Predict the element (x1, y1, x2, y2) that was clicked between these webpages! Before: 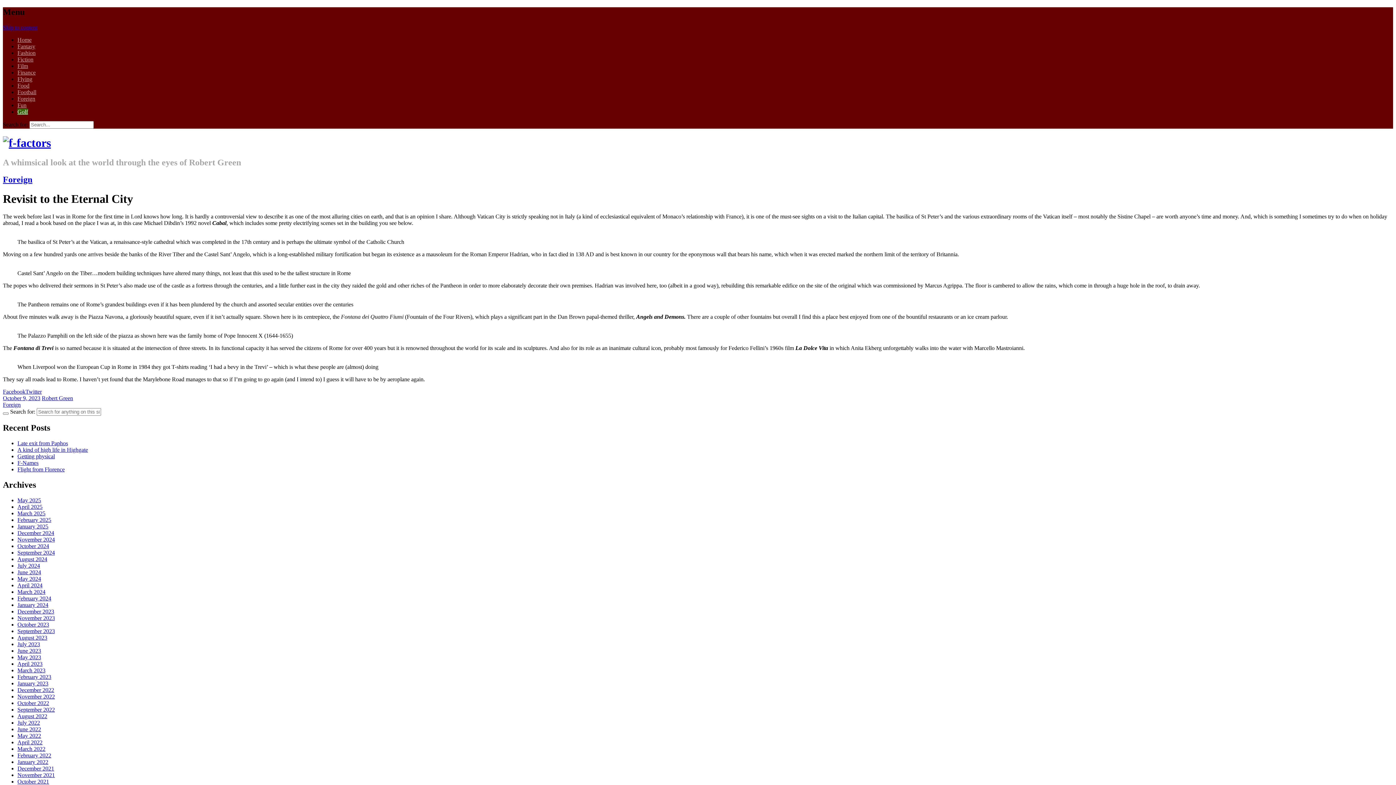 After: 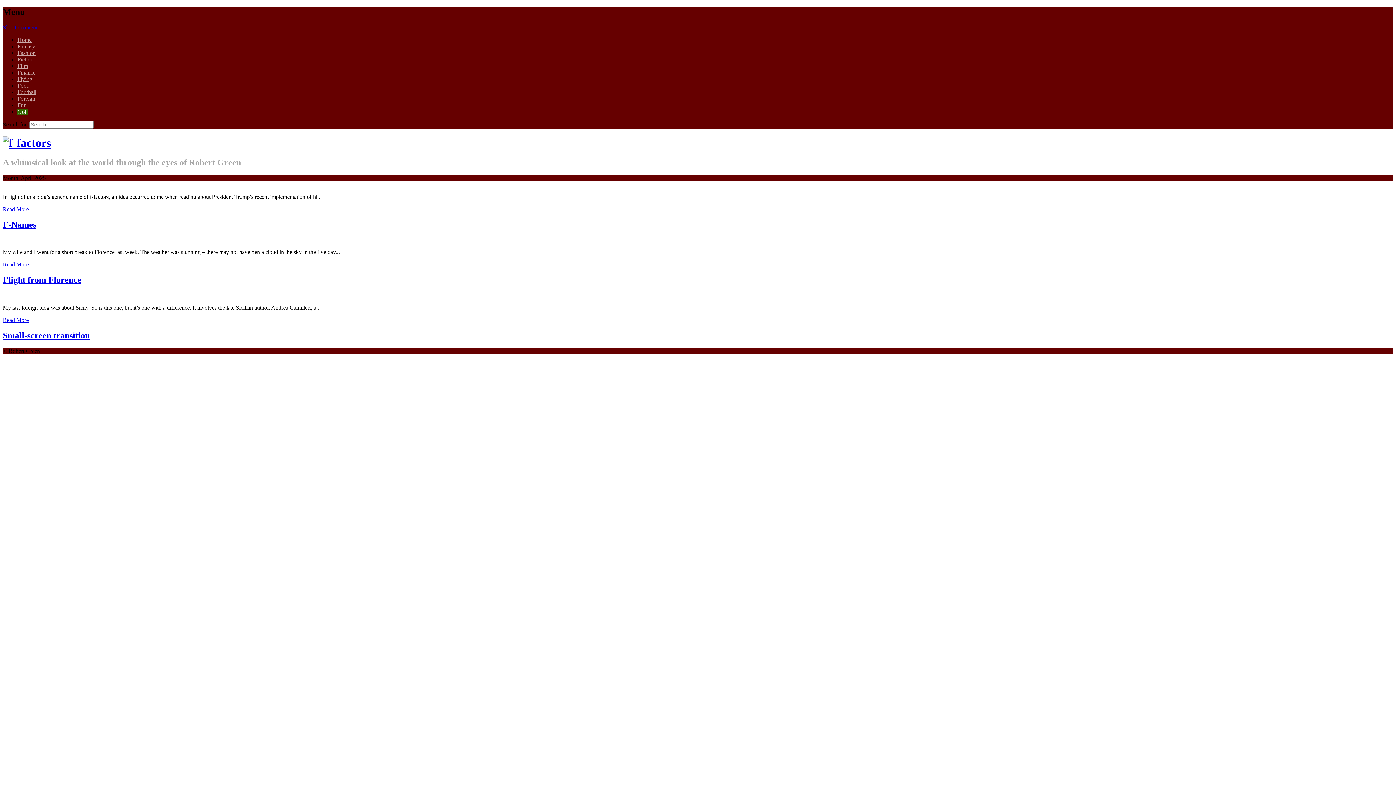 Action: bbox: (17, 504, 42, 510) label: April 2025